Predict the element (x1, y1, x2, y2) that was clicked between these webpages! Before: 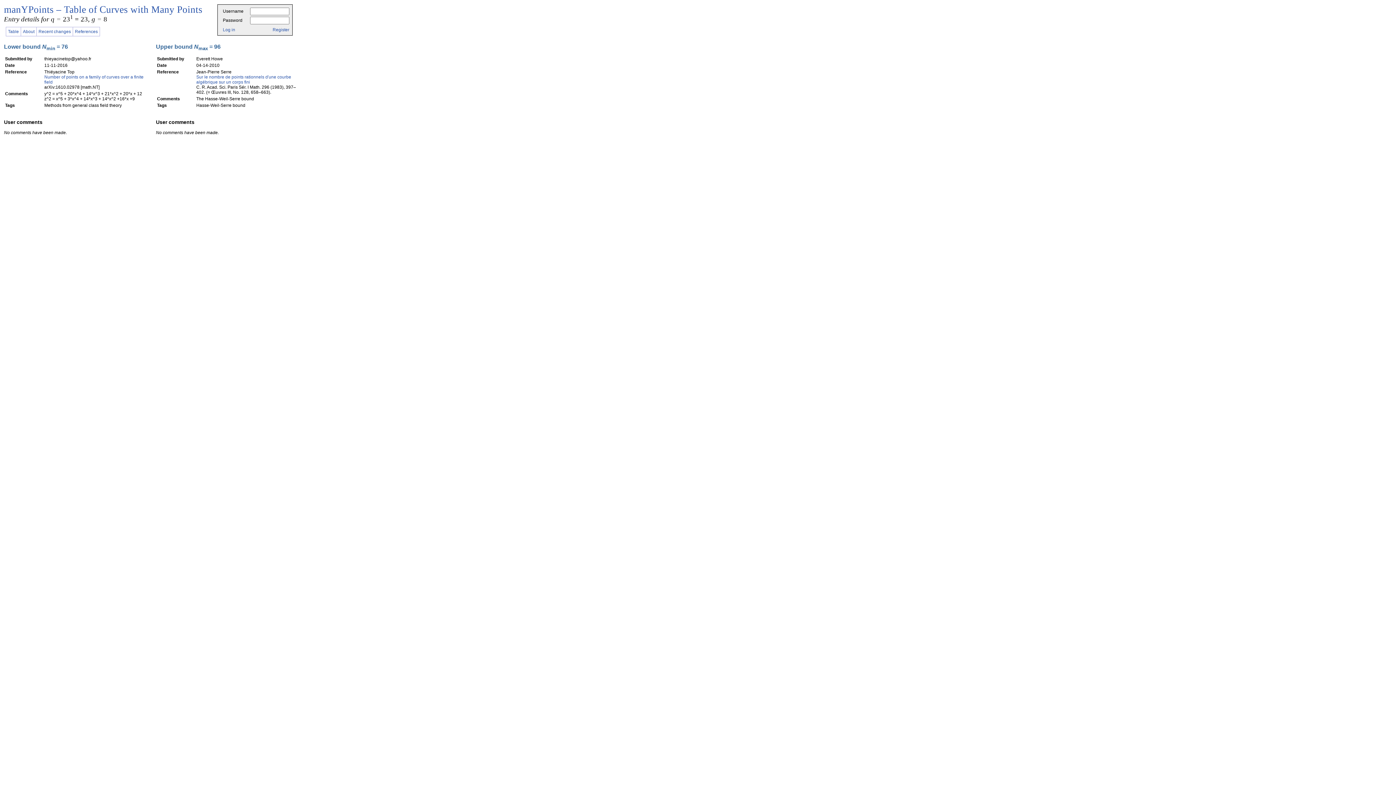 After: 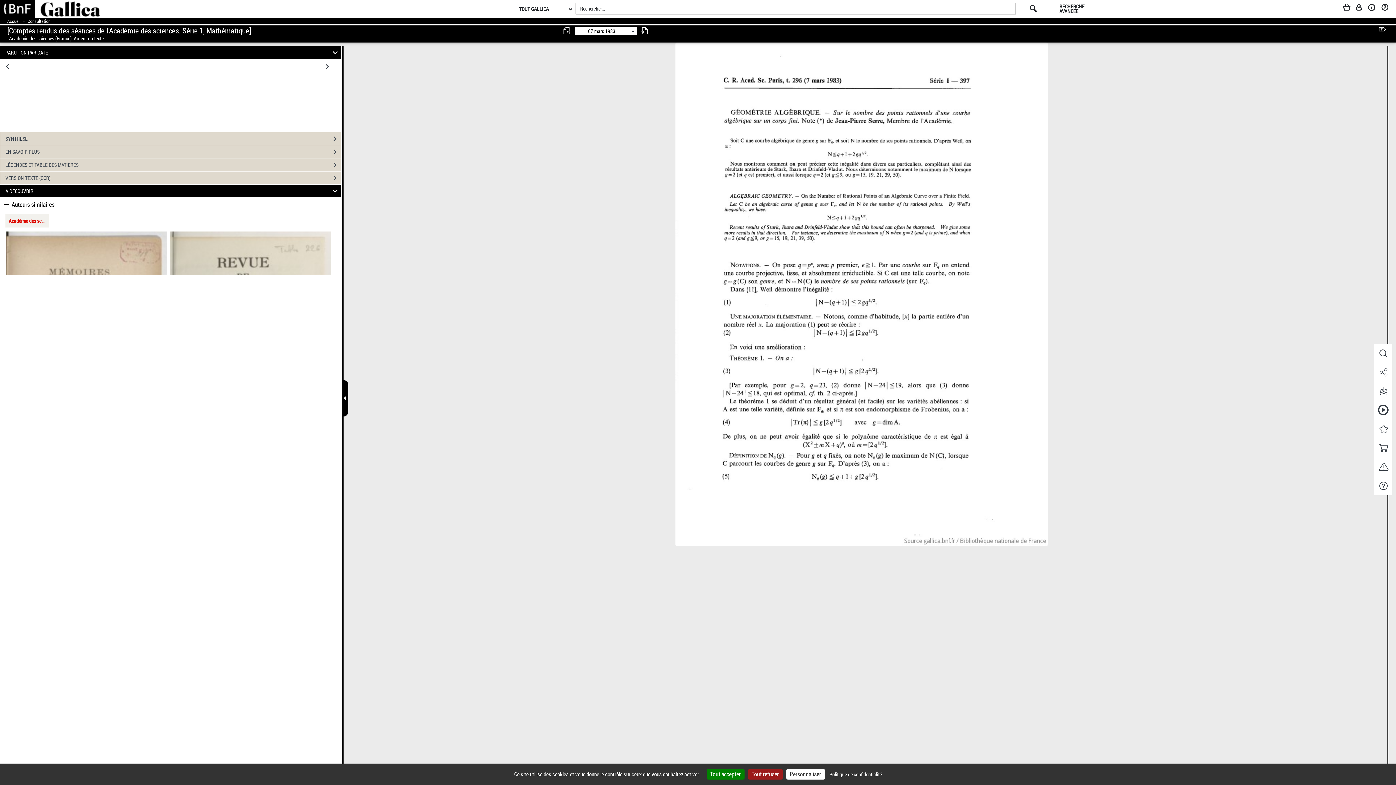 Action: label: Sur le nombre de points rationnels d'une courbe algébrique sur un corps fini bbox: (196, 74, 291, 84)